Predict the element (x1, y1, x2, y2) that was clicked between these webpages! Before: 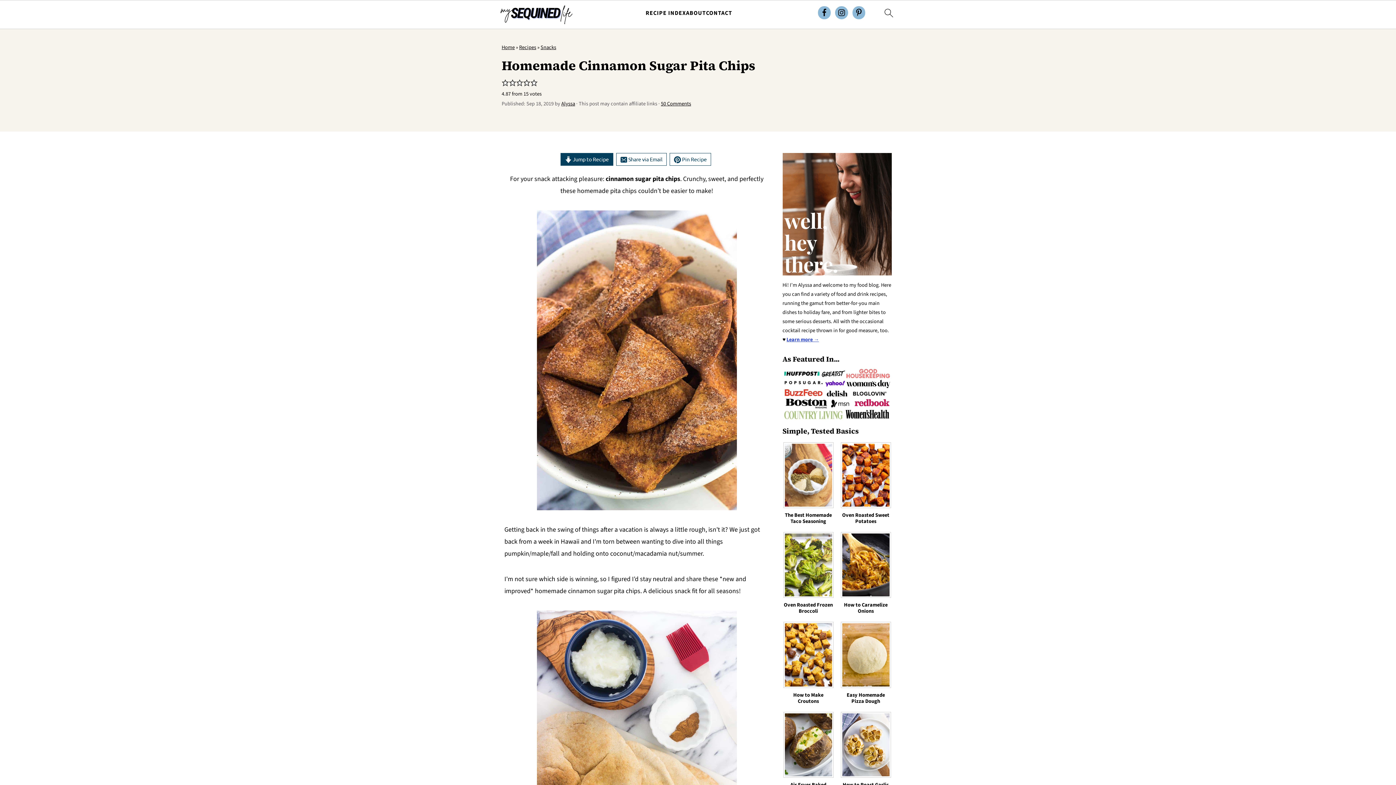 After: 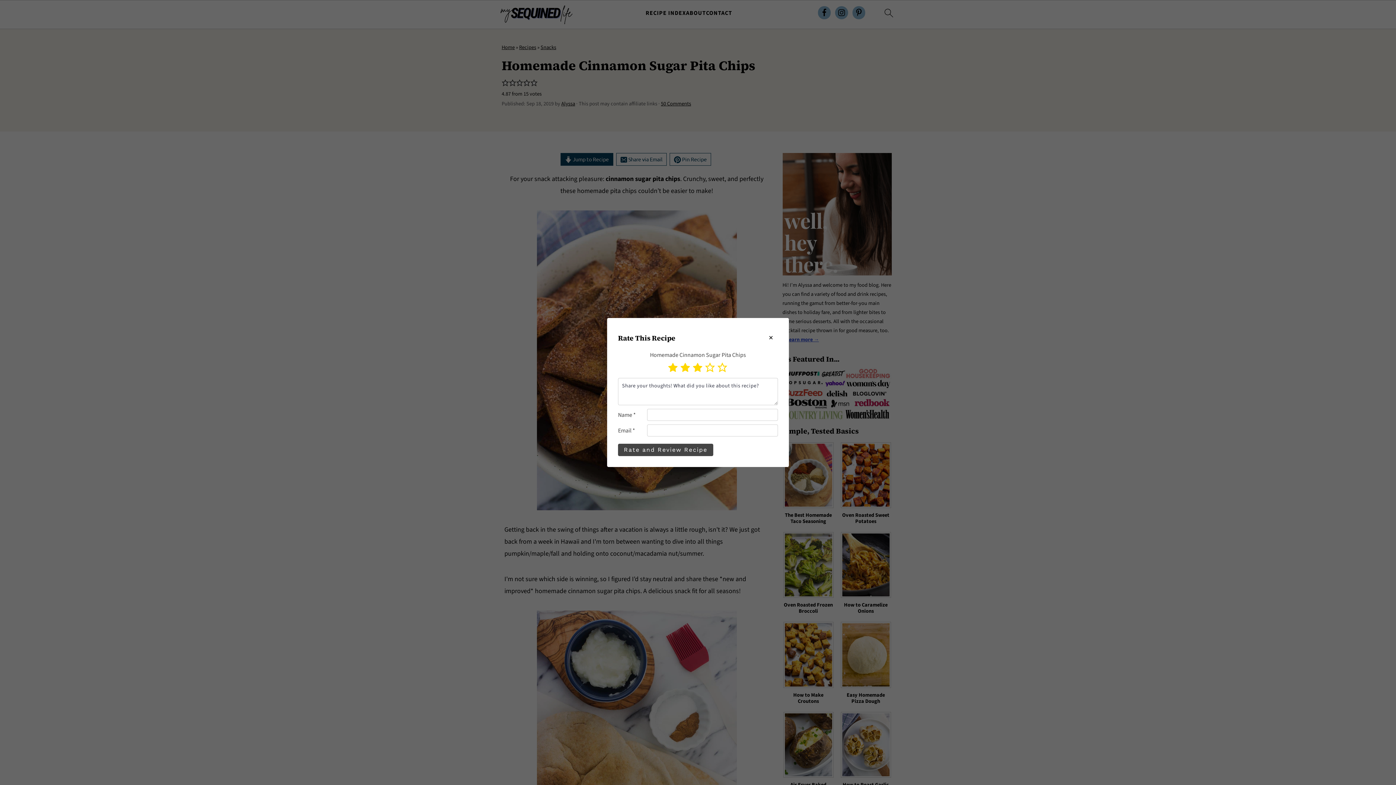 Action: label: Rate this recipe 3 out of 5 stars bbox: (516, 78, 523, 87)